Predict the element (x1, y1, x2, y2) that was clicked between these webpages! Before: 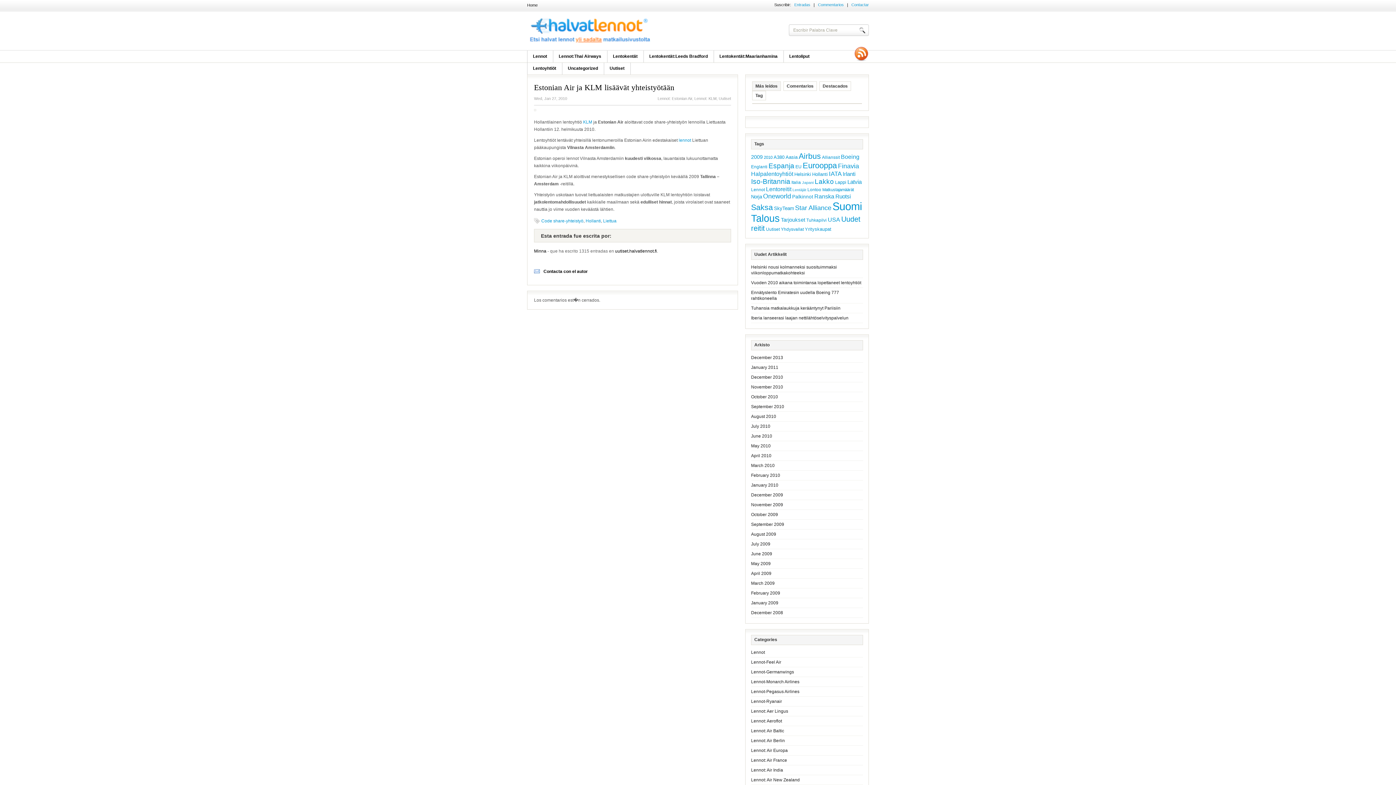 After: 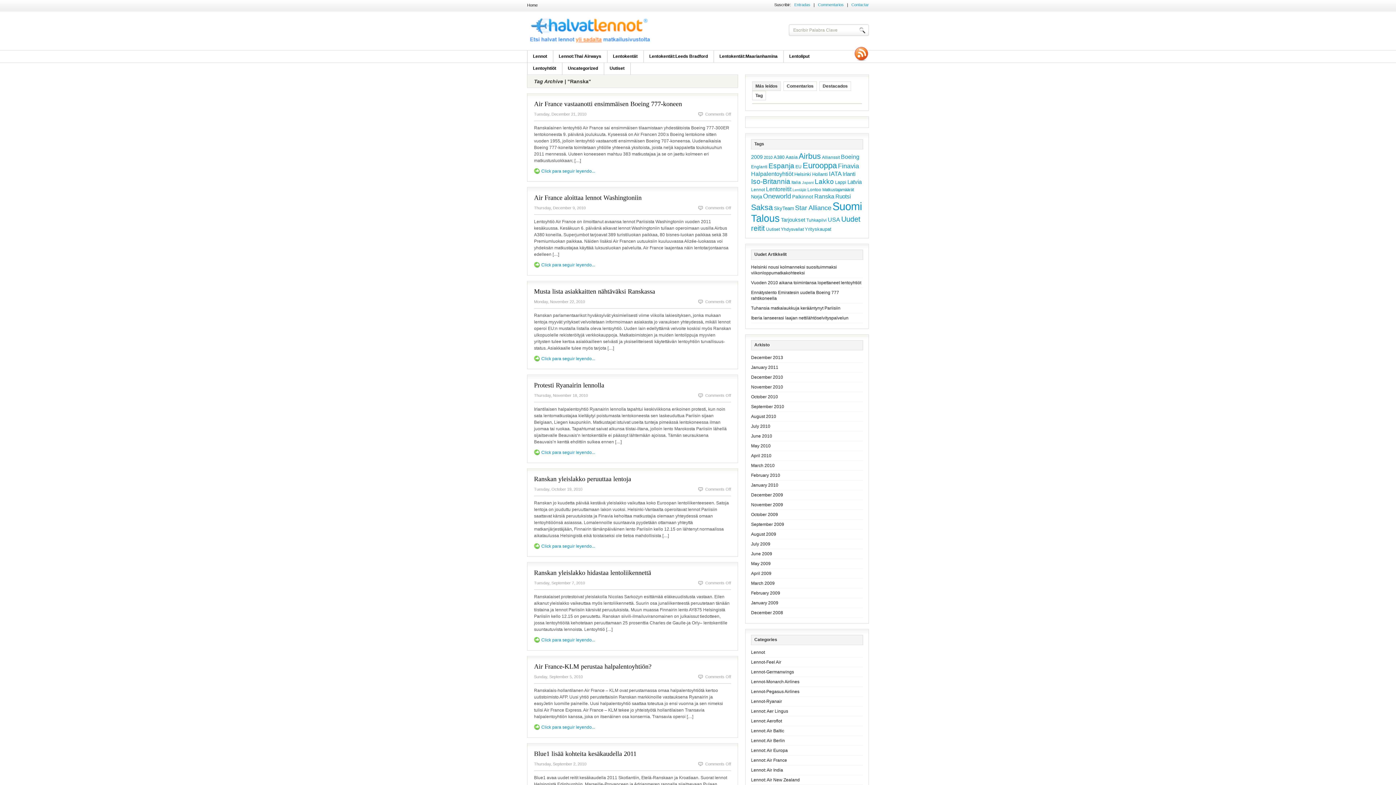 Action: label: Ranska (28 items) bbox: (814, 193, 834, 199)